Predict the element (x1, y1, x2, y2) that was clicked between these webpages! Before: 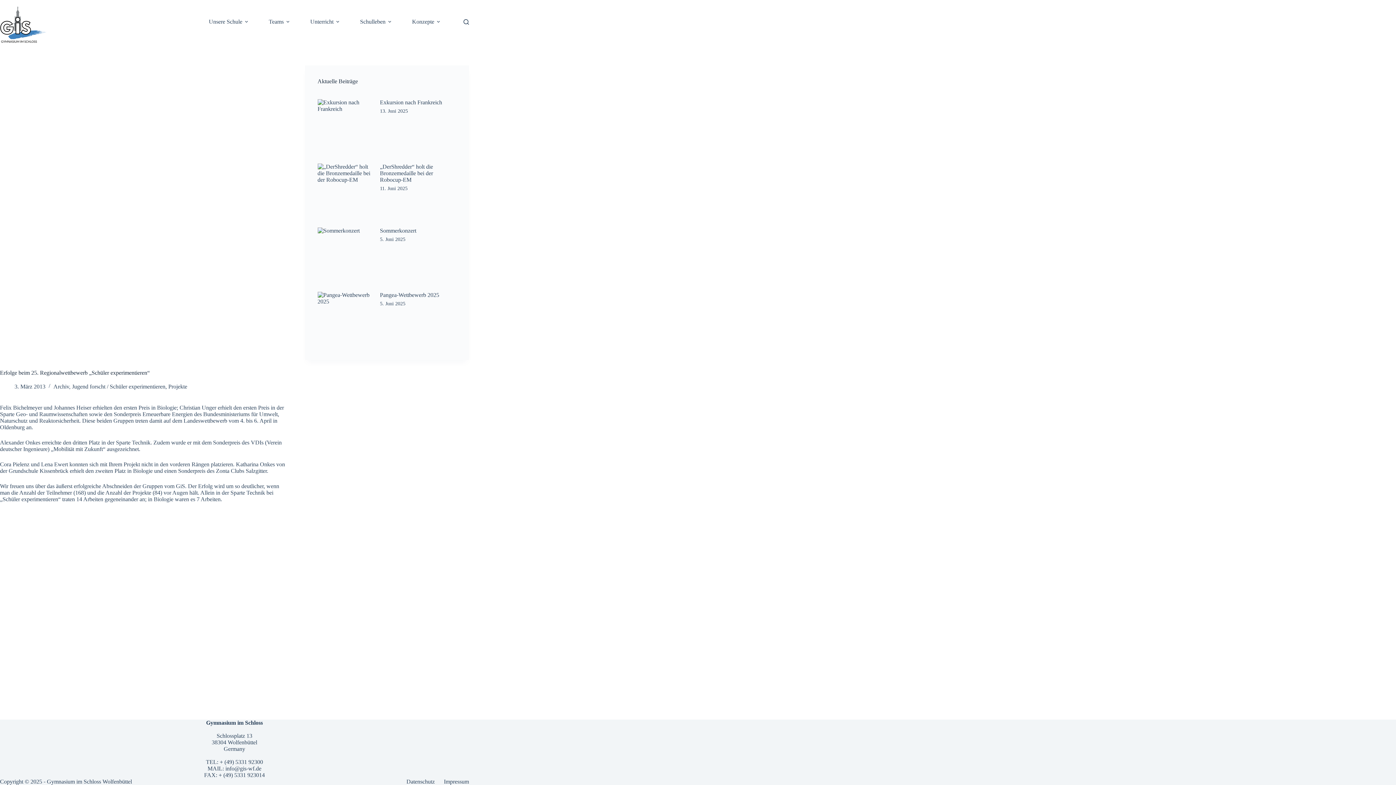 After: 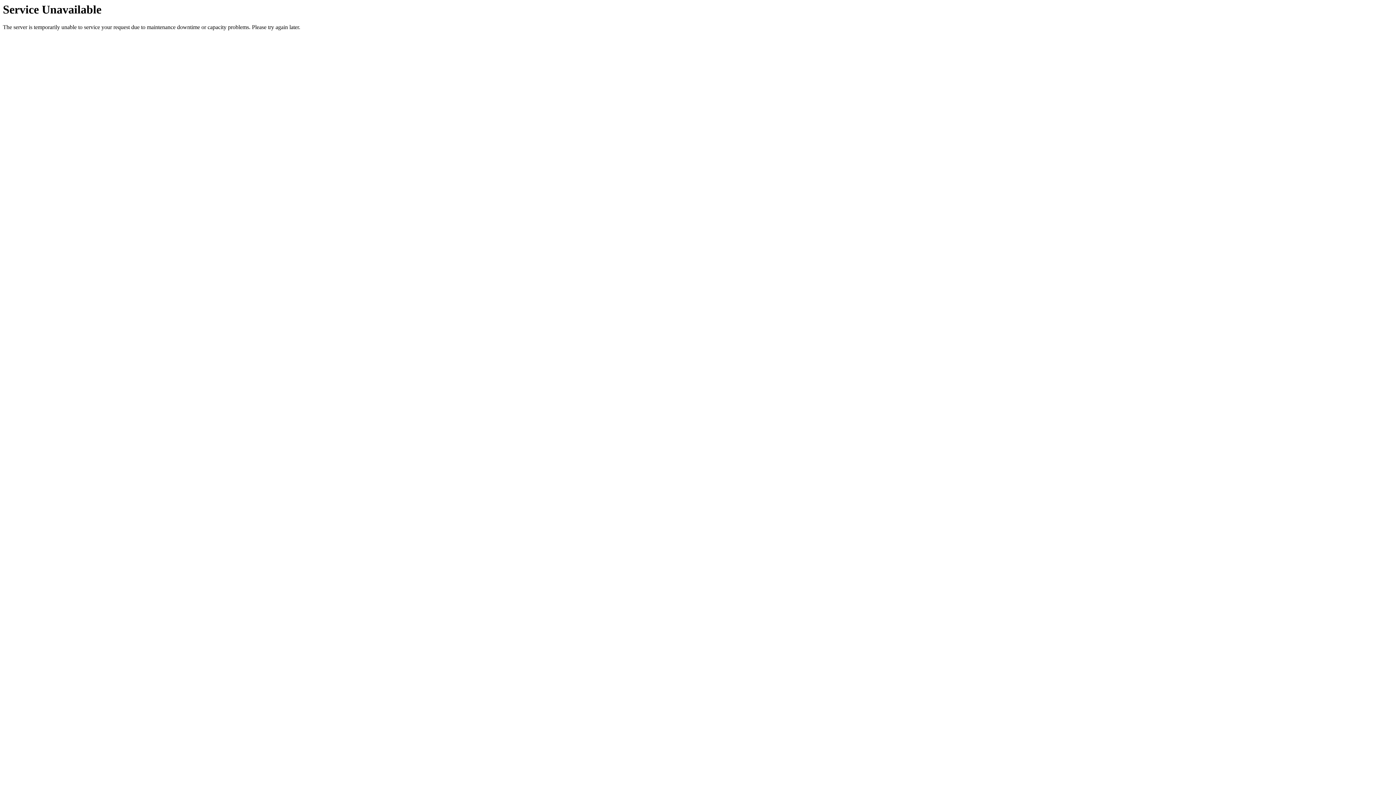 Action: bbox: (204, 0, 255, 43) label: Unsere Schule